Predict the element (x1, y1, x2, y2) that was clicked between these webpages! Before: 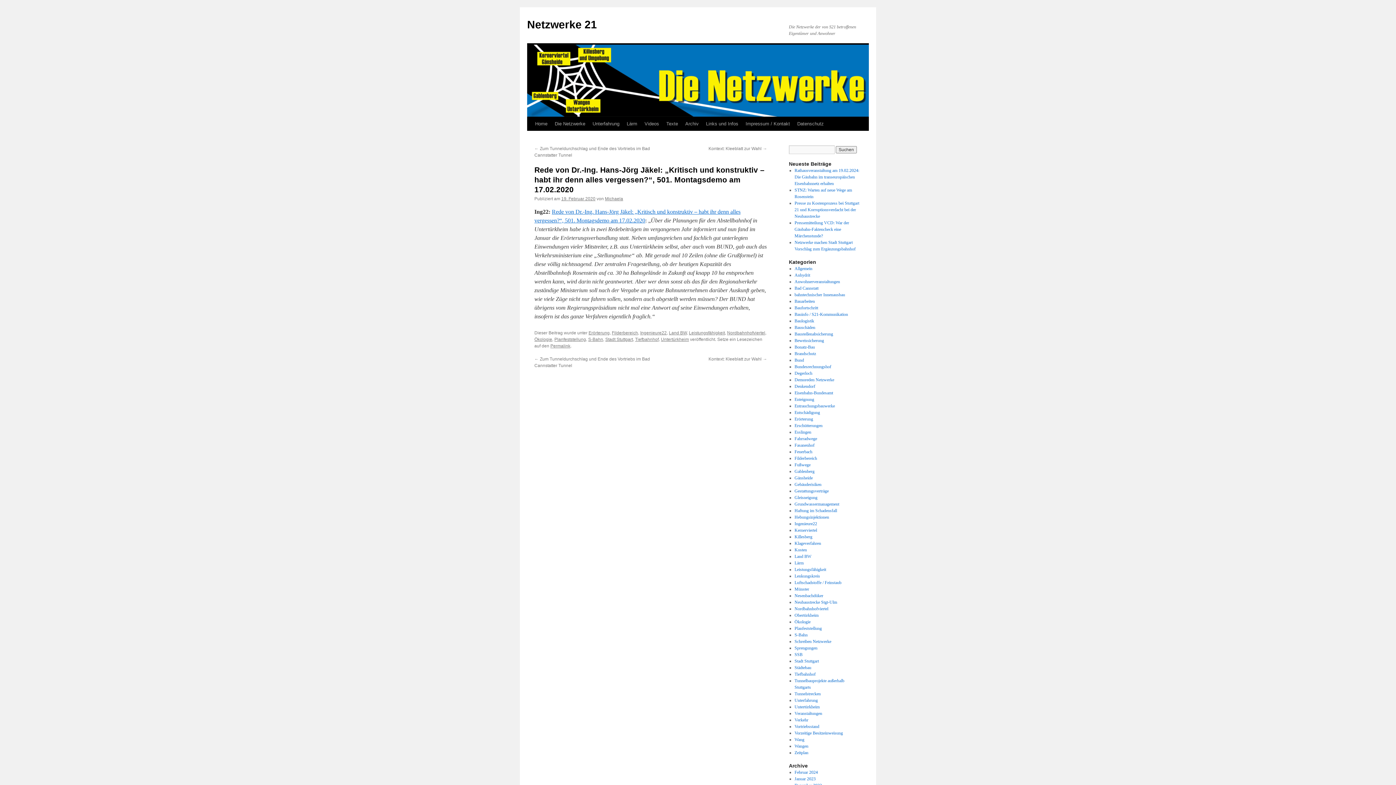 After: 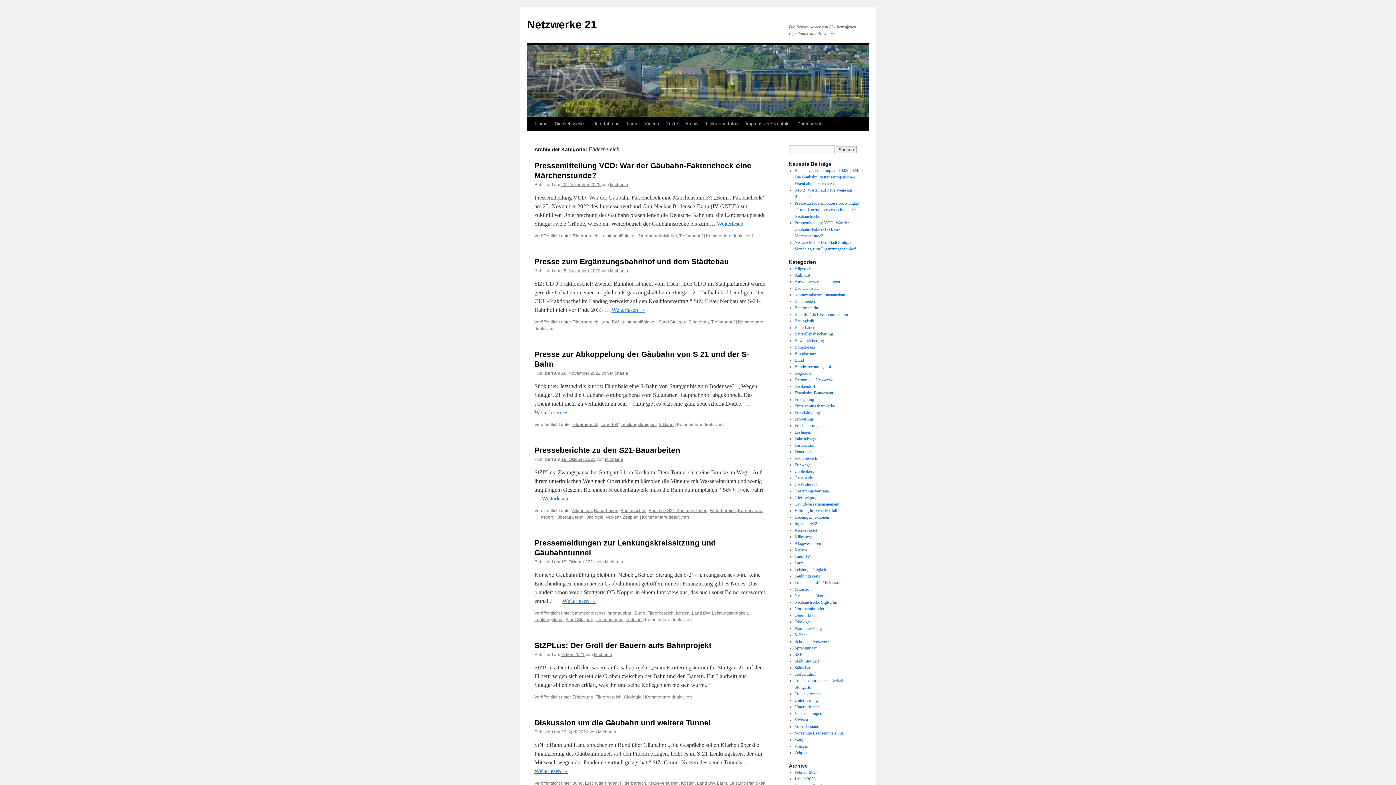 Action: bbox: (794, 456, 817, 461) label: Filderbereich